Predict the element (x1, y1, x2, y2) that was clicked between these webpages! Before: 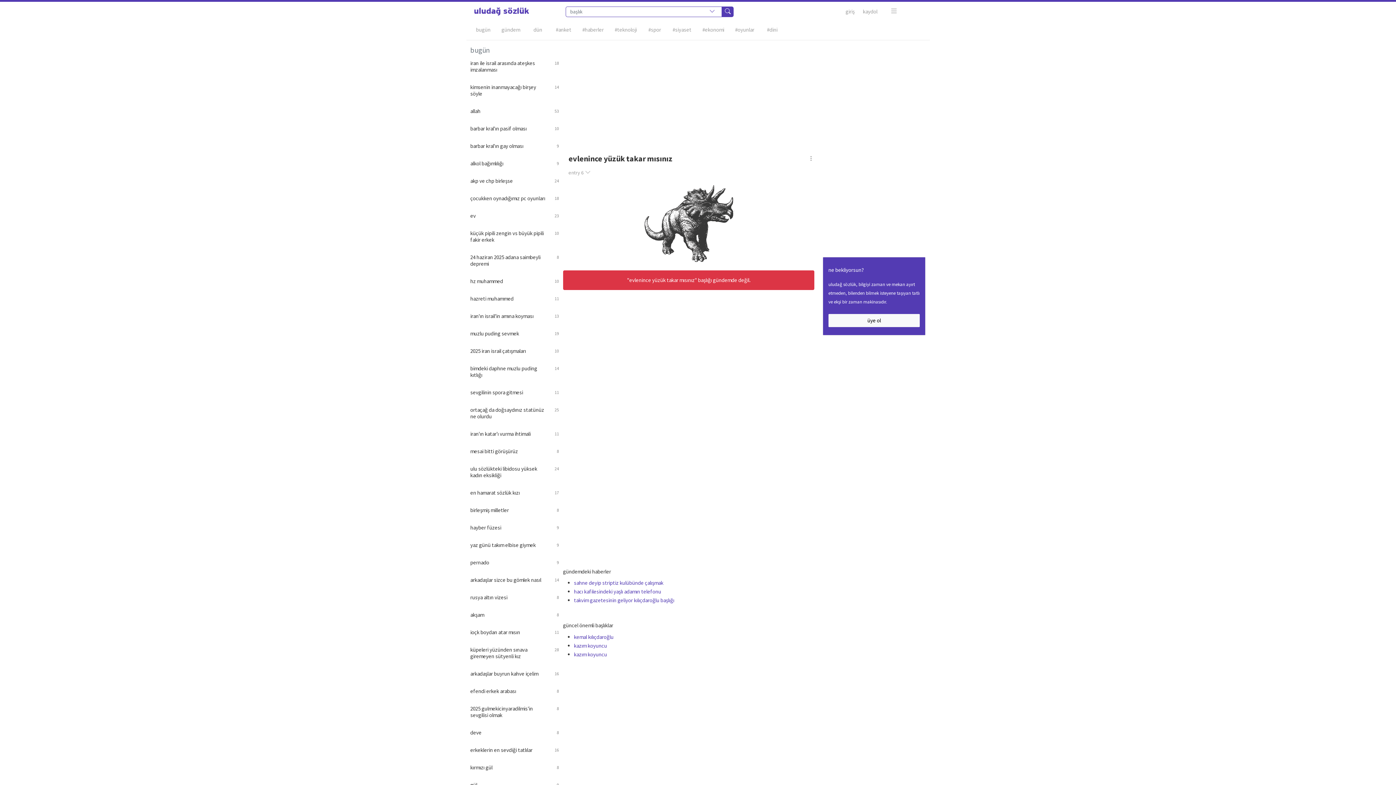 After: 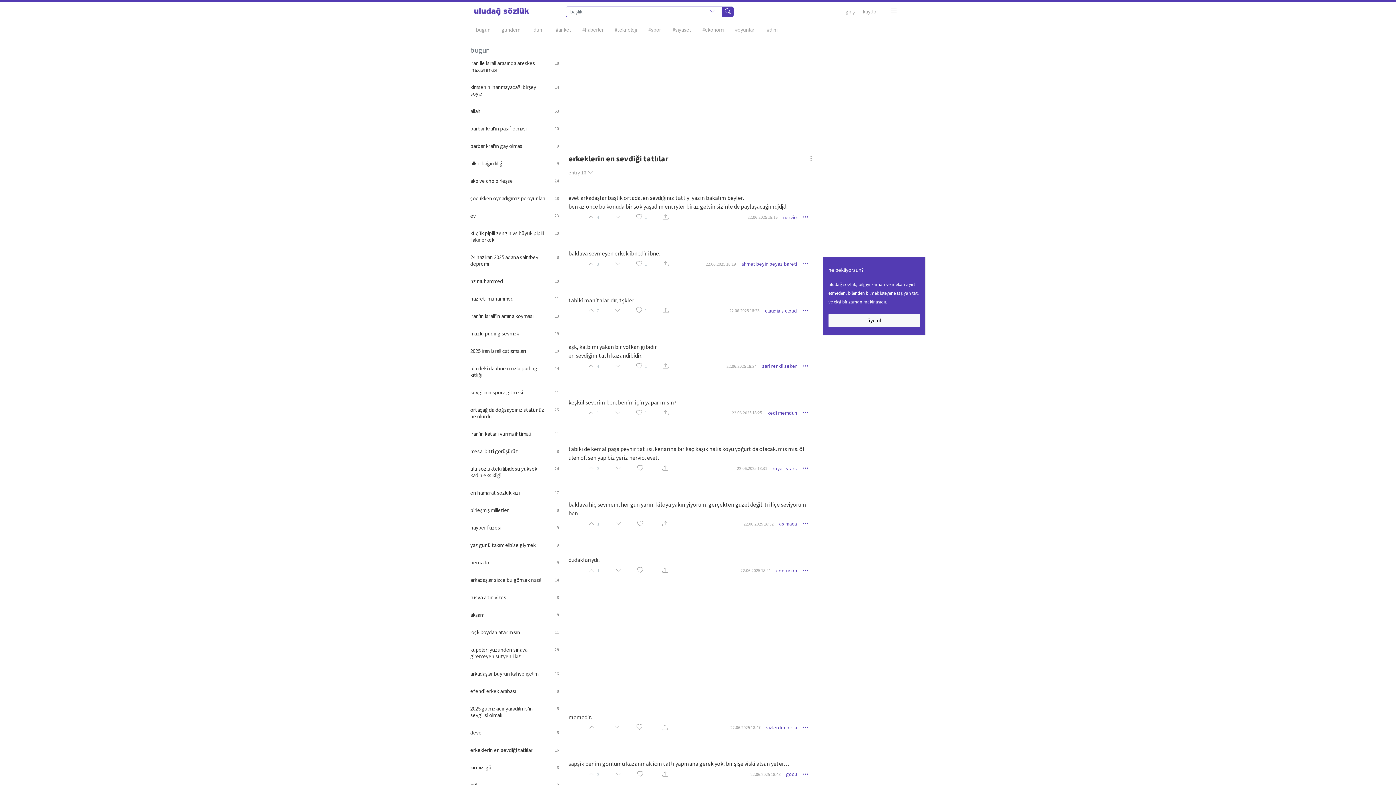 Action: label: erkeklerin en sevdiği tatlılar
16 bbox: (470, 741, 559, 759)